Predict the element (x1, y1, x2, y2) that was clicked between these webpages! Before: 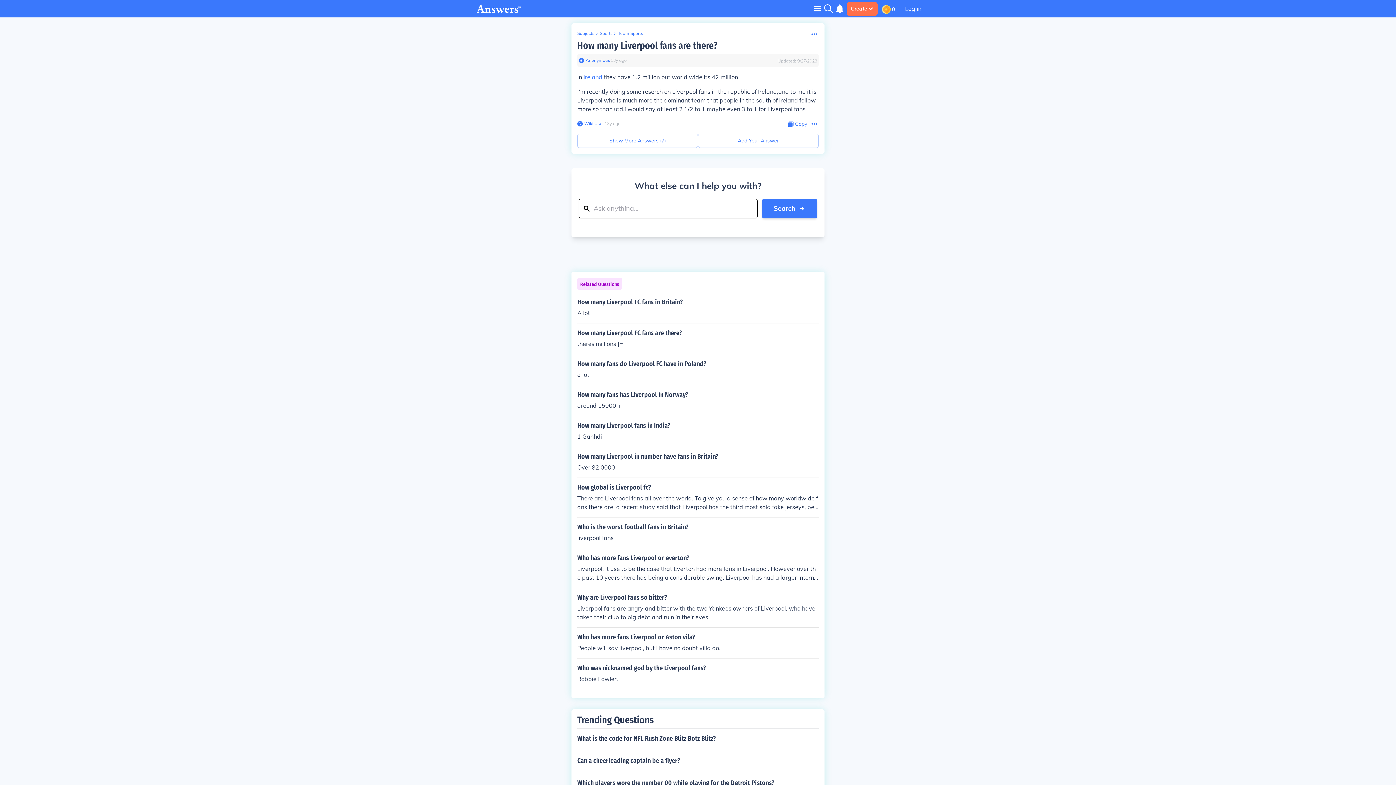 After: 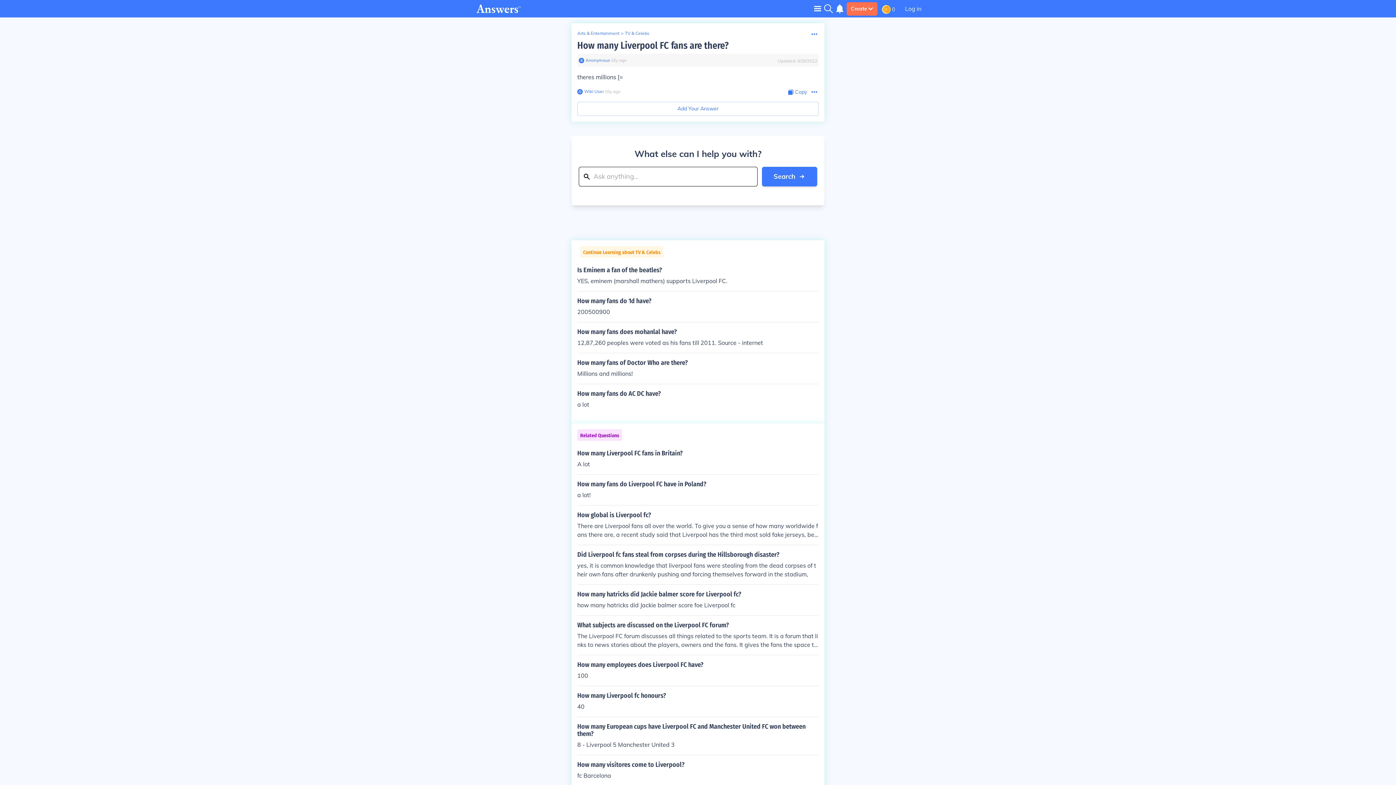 Action: bbox: (577, 329, 818, 348) label: How many Liverpool FC fans are there?

theres millions [=